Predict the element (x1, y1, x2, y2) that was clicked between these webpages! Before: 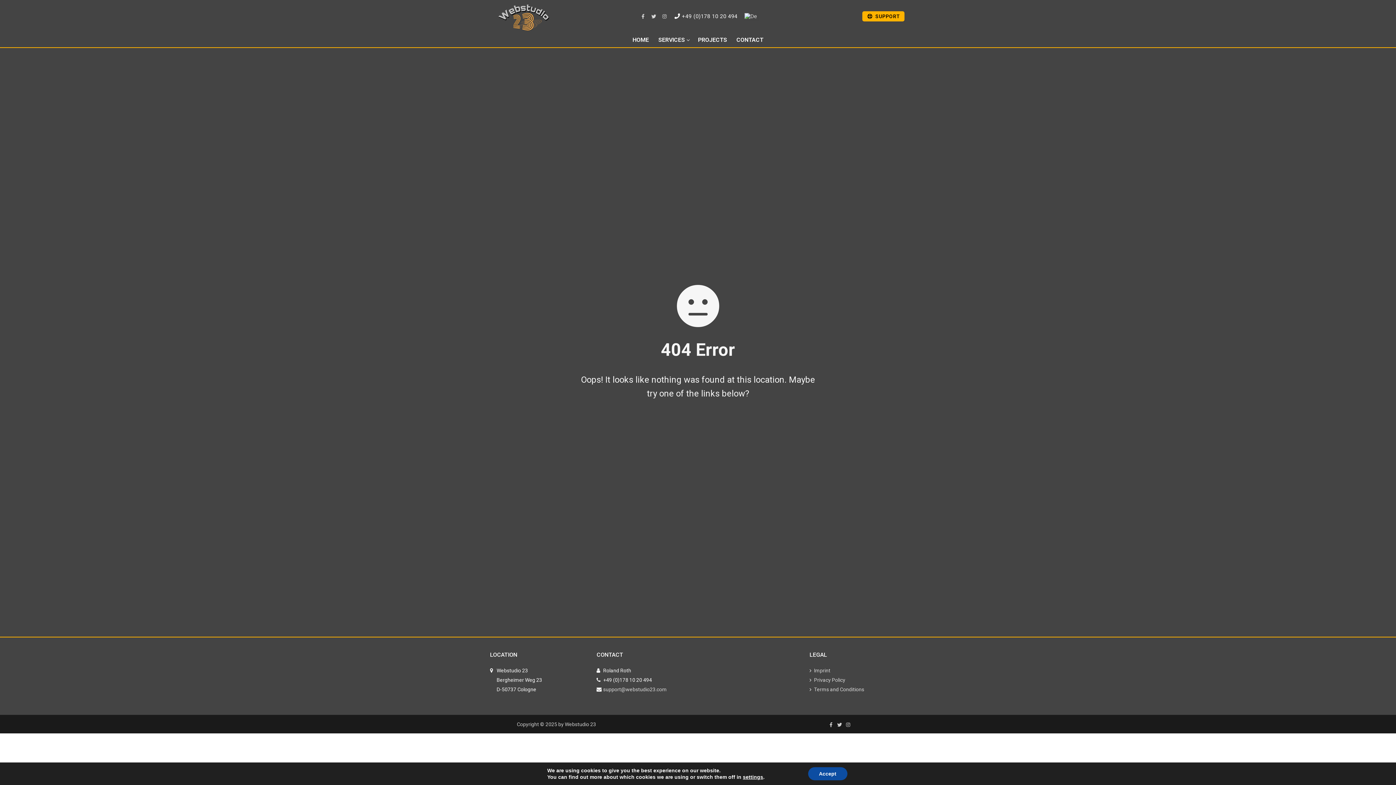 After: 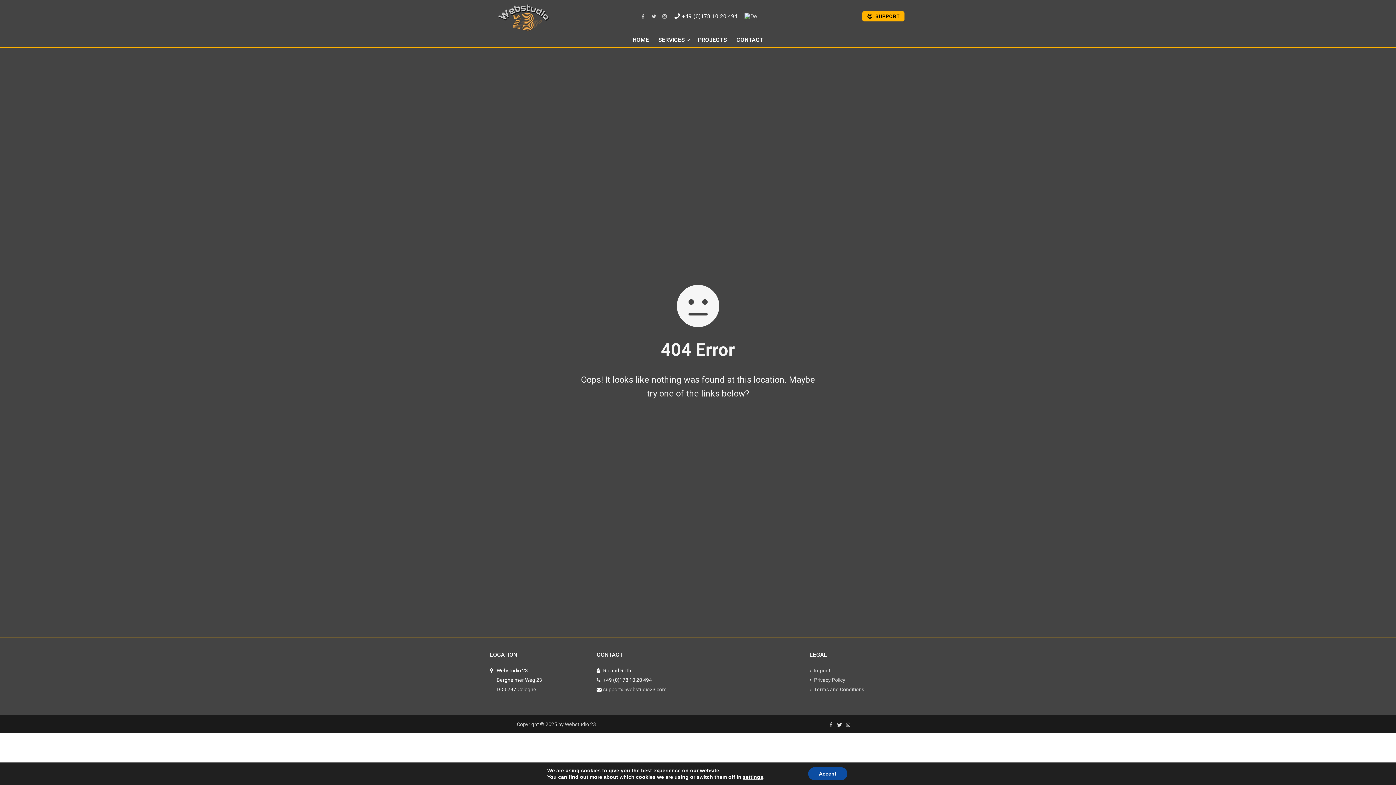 Action: bbox: (835, 720, 844, 729)